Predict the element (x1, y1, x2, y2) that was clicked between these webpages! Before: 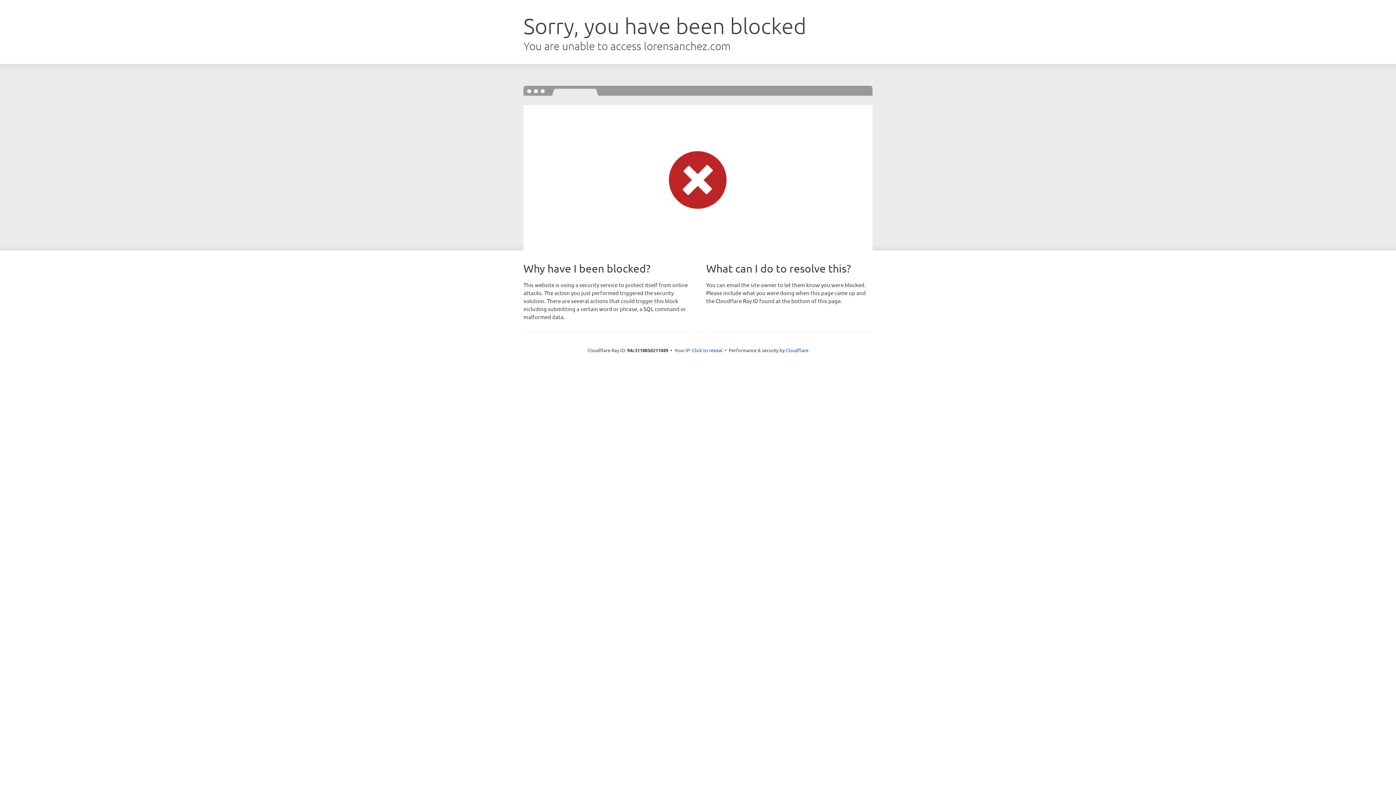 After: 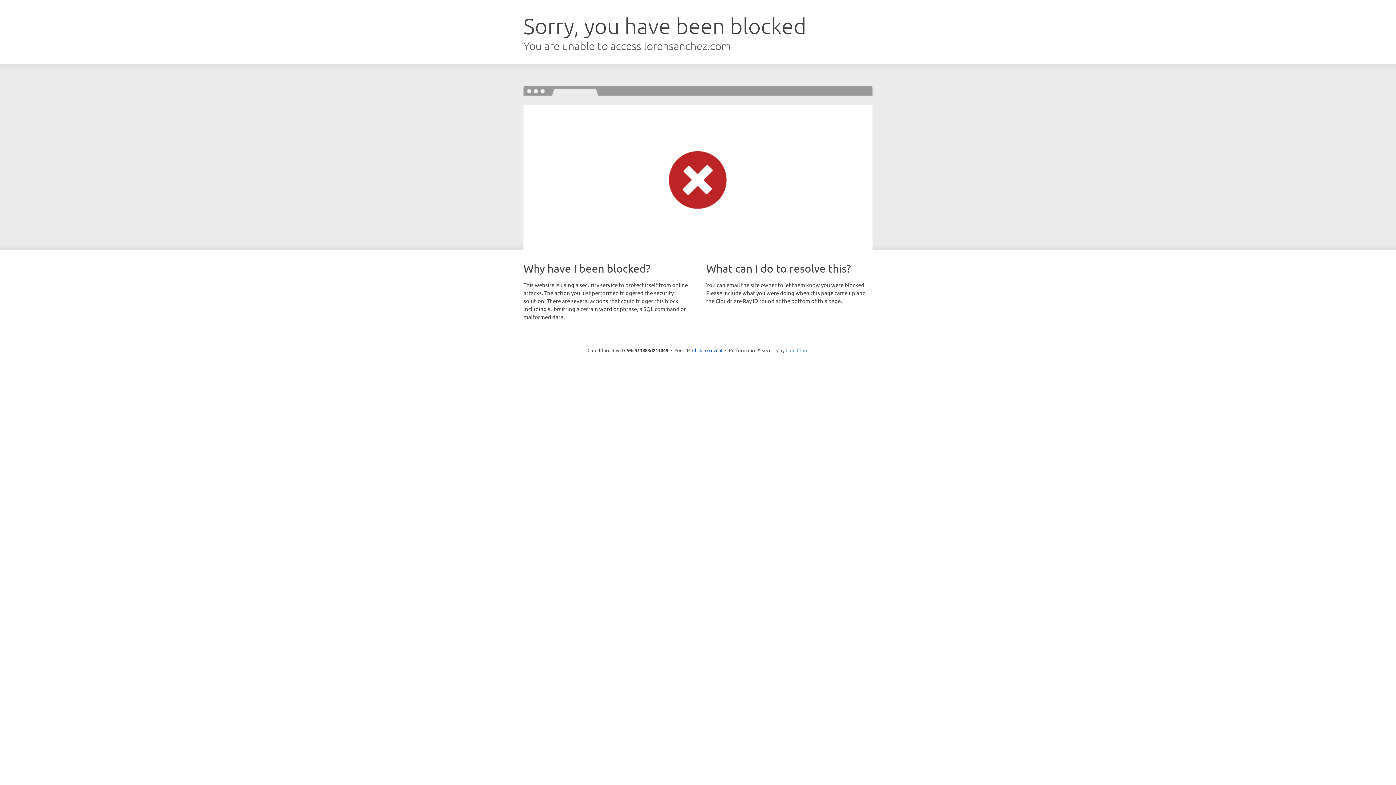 Action: label: Cloudflare bbox: (785, 347, 808, 353)